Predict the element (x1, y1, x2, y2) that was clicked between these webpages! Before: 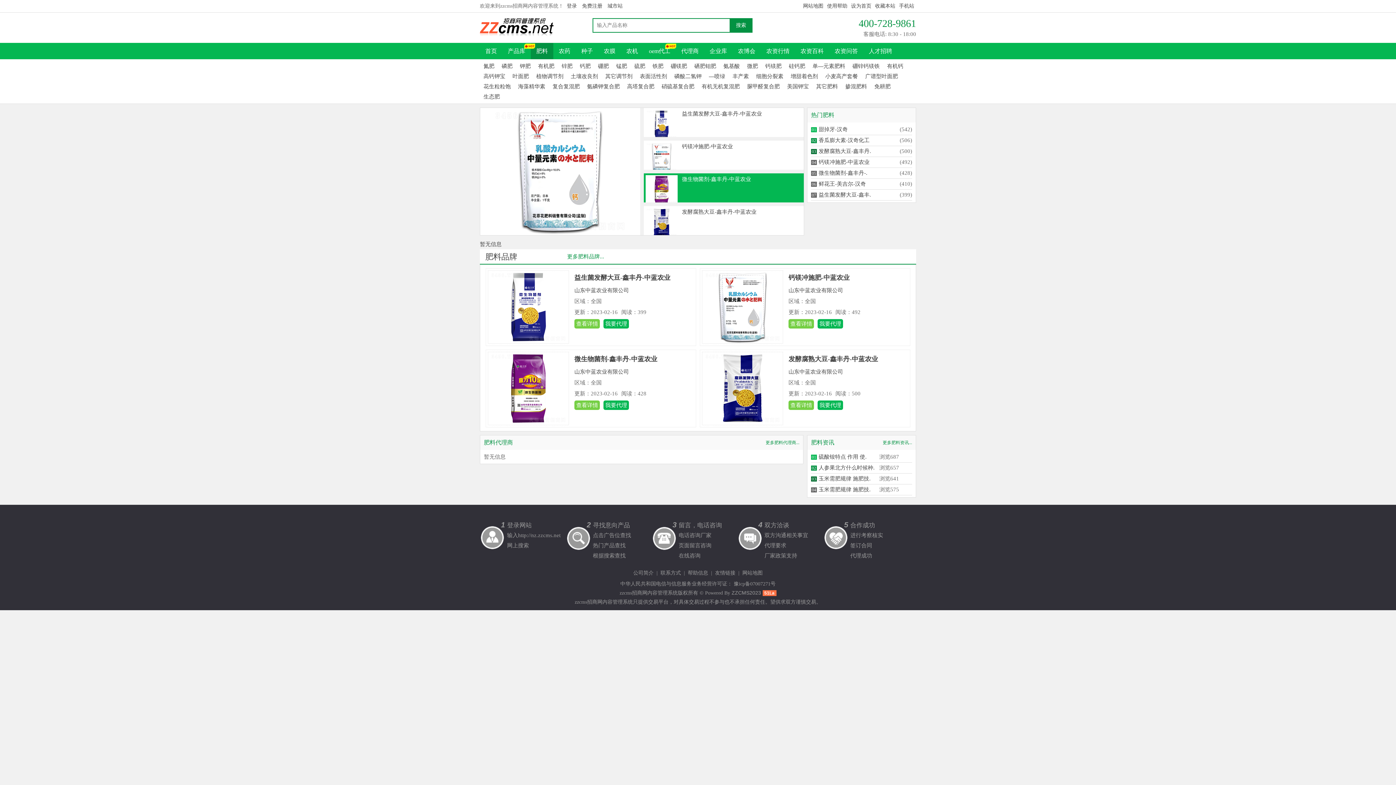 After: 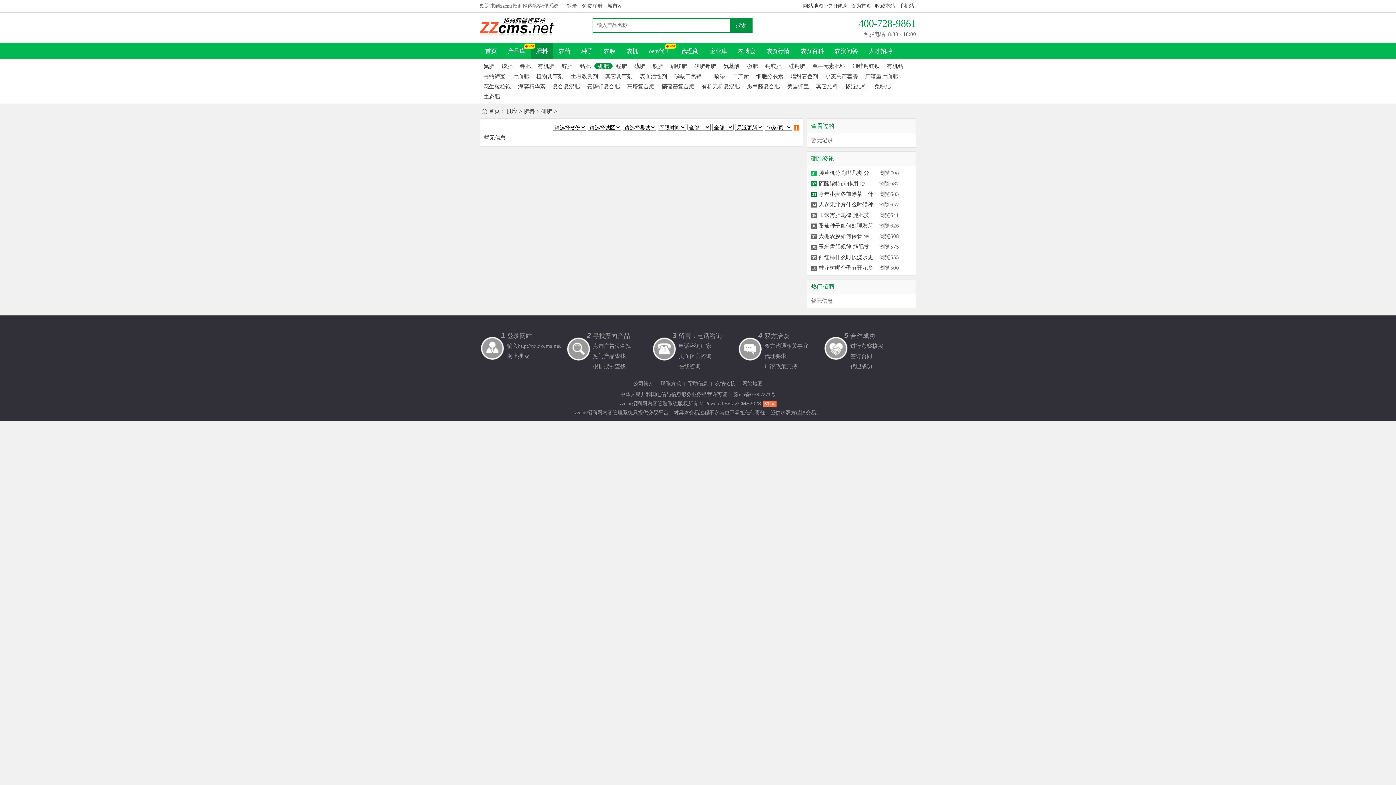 Action: label: 硼肥 bbox: (594, 63, 612, 69)